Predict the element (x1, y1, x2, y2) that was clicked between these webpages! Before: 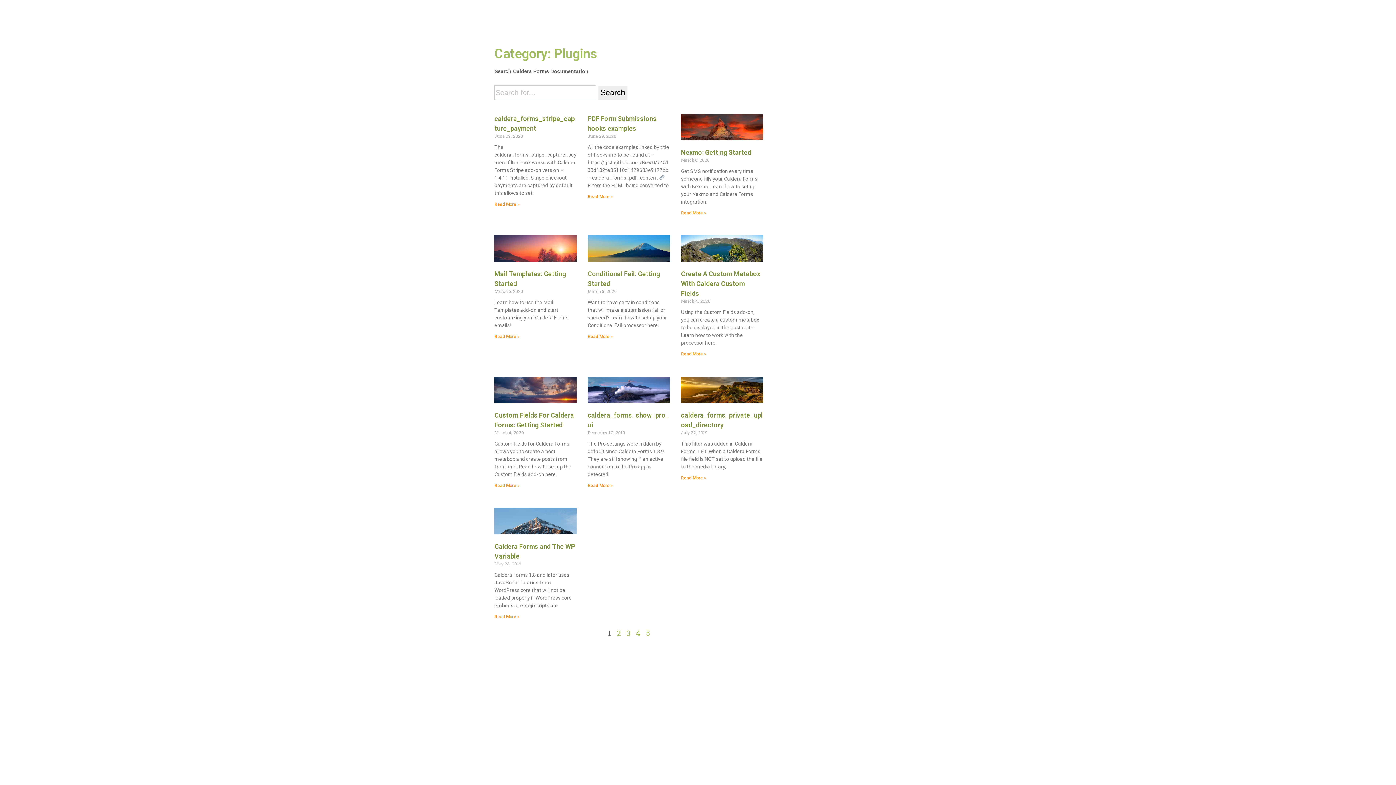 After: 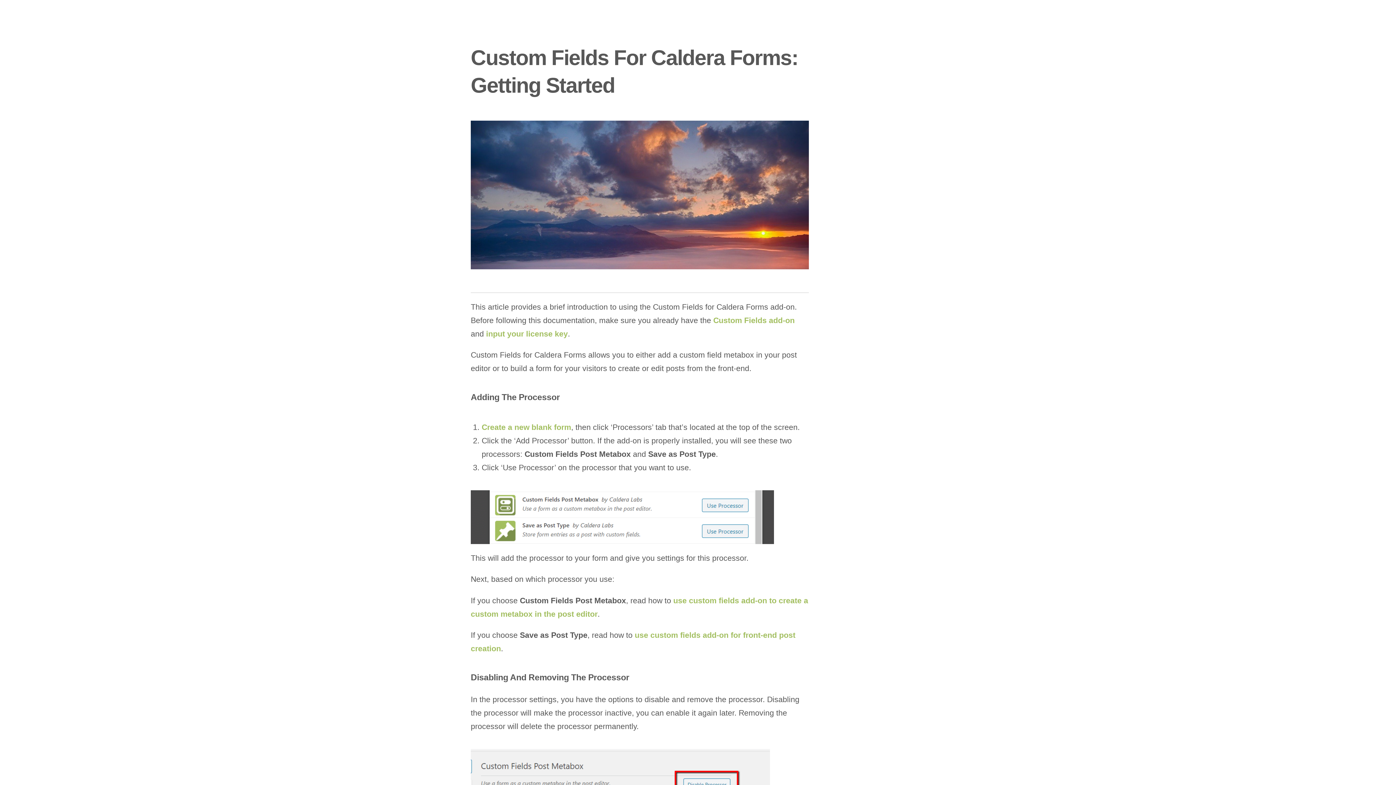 Action: label: Read More » bbox: (494, 483, 519, 488)